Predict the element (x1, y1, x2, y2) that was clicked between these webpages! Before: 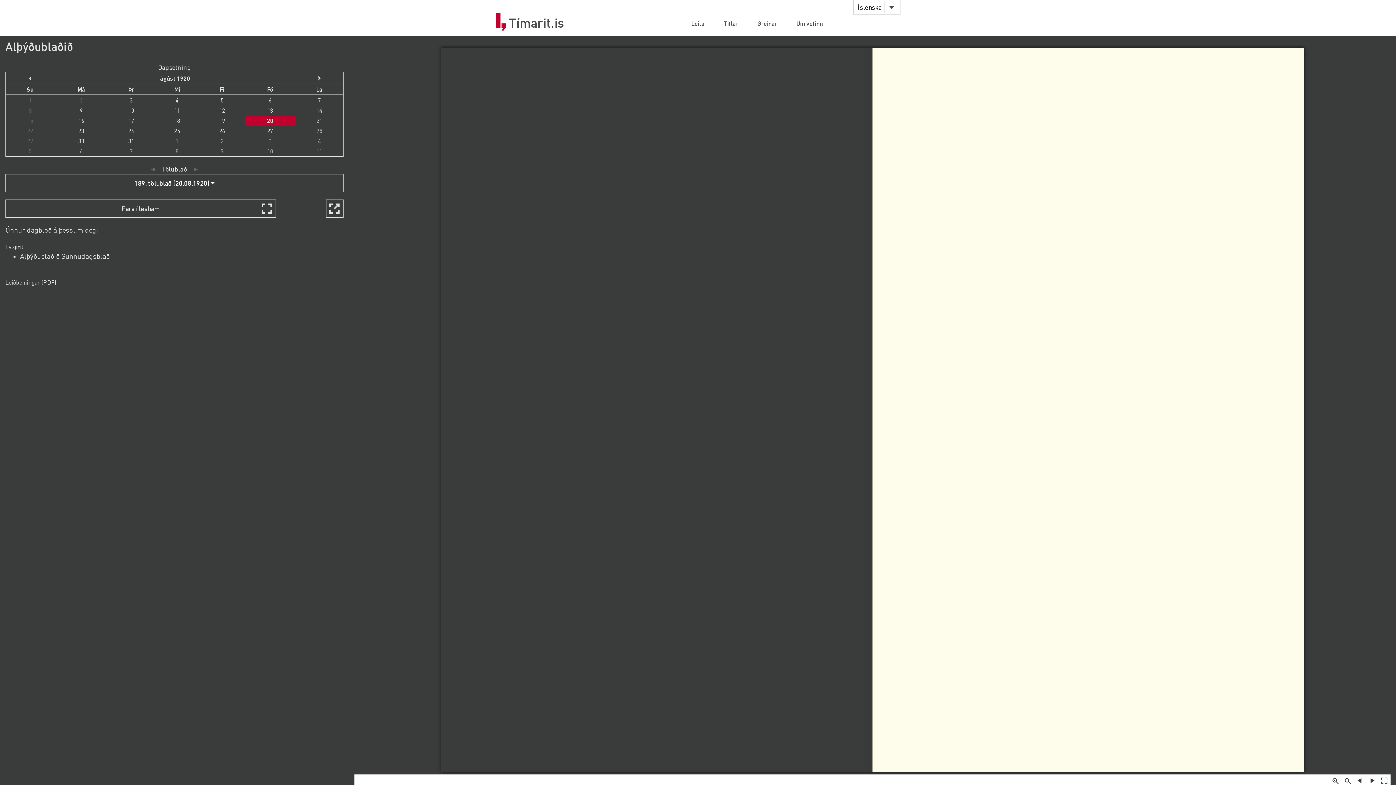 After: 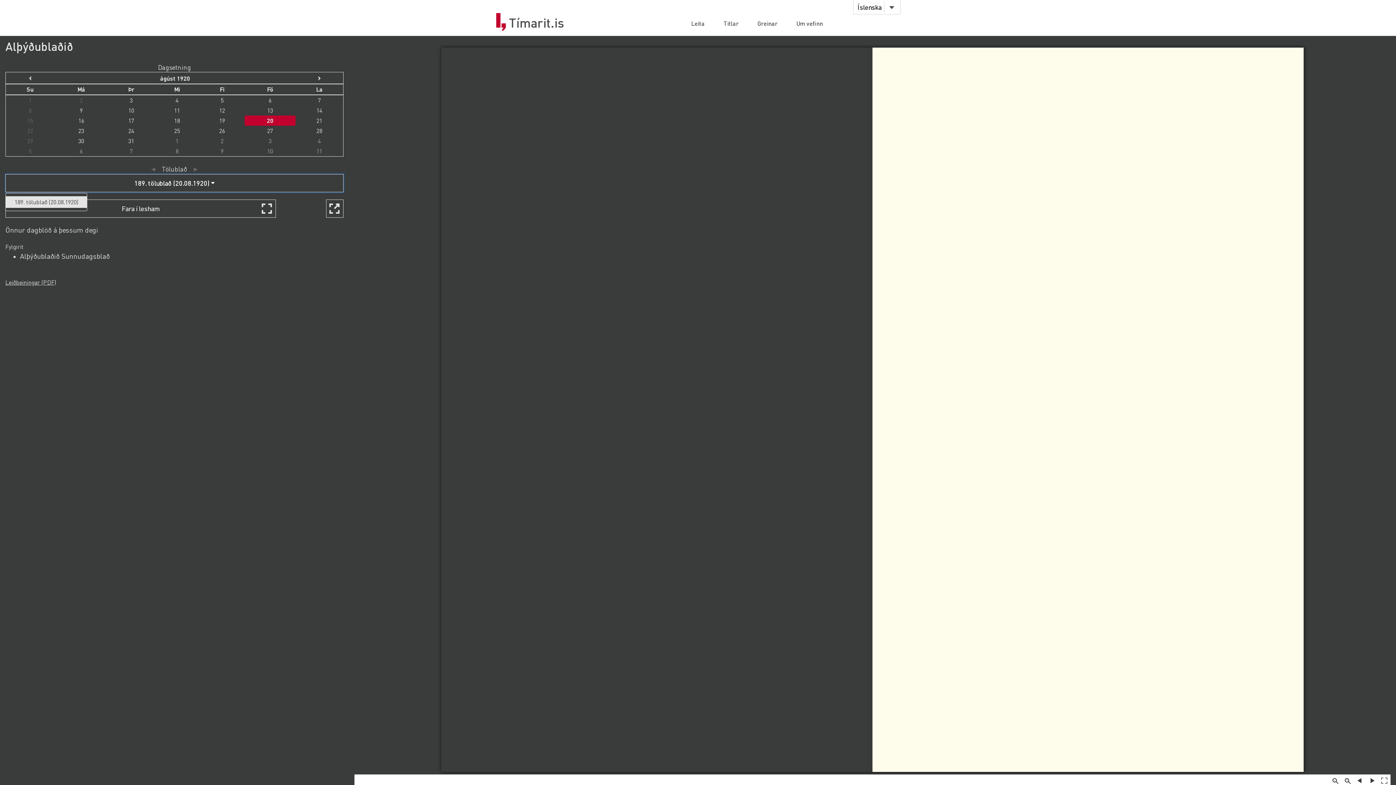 Action: bbox: (5, 174, 343, 192) label: 189. tölublað (20.08.1920)